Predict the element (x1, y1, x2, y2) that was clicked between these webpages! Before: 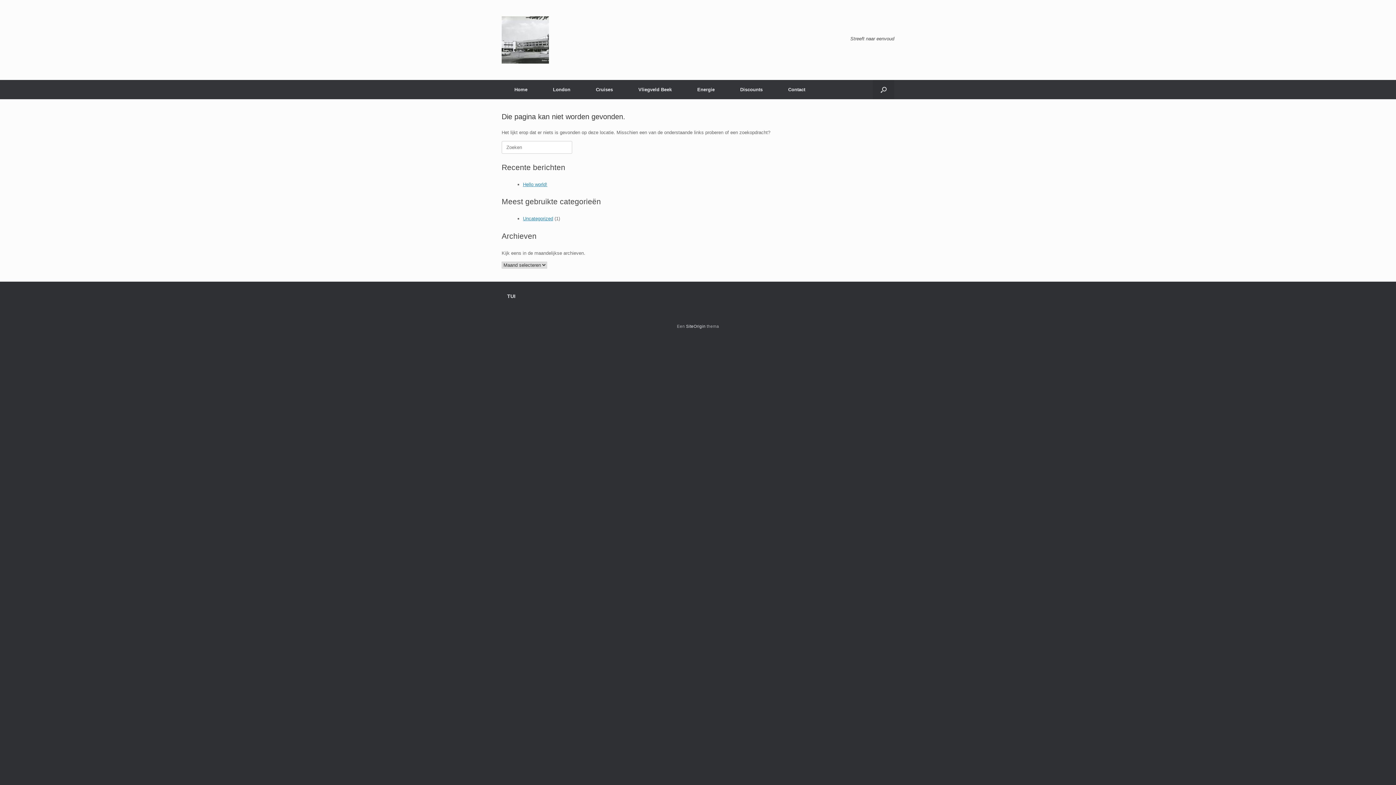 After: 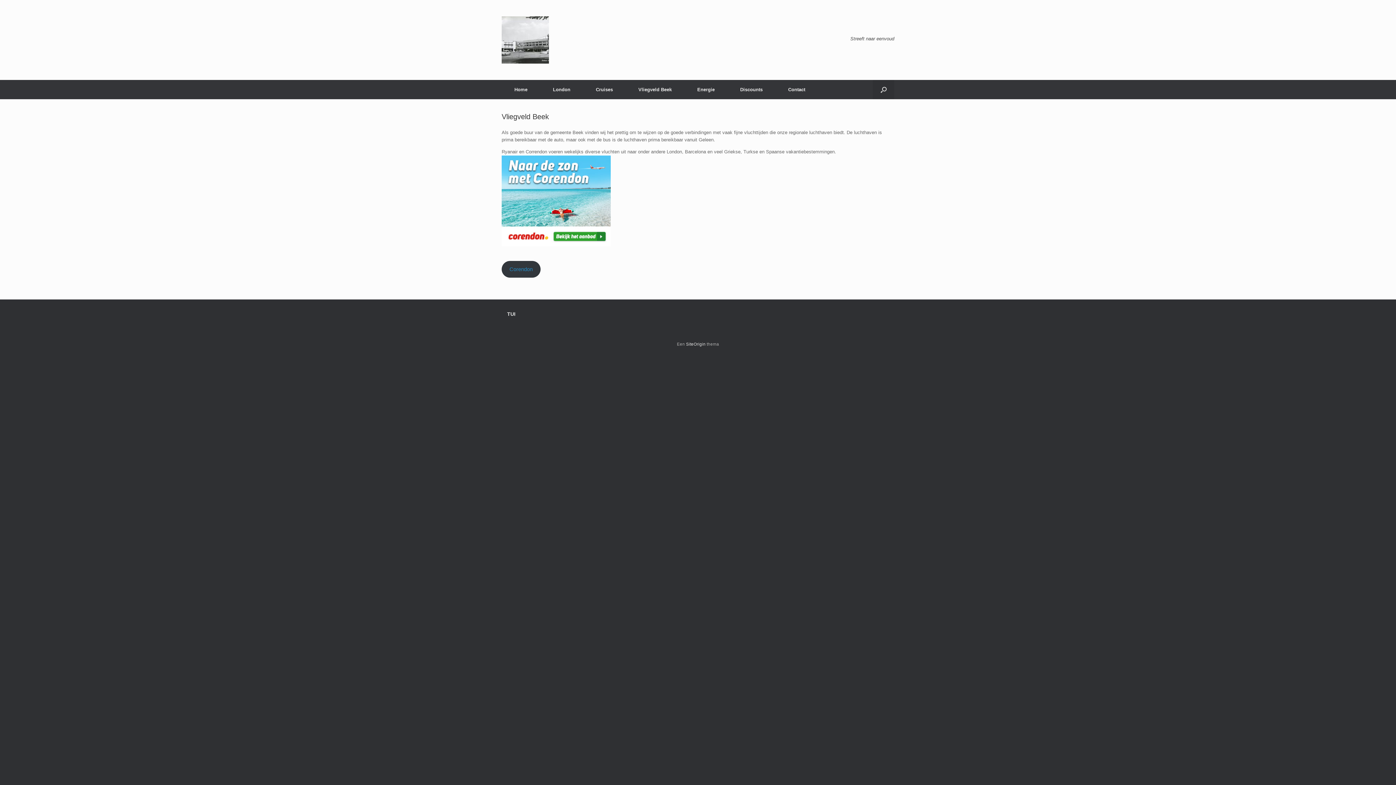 Action: label: Vliegveld Beek bbox: (625, 80, 684, 99)